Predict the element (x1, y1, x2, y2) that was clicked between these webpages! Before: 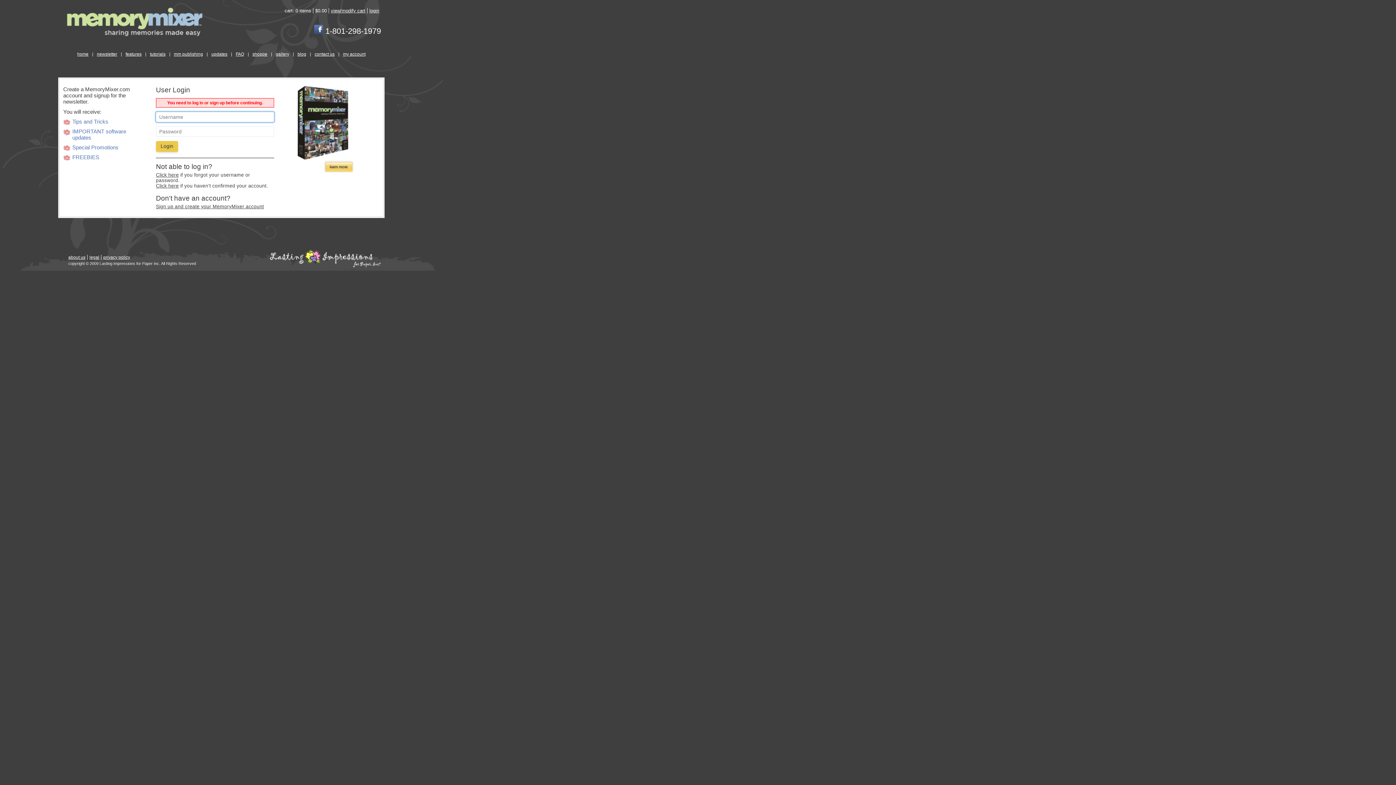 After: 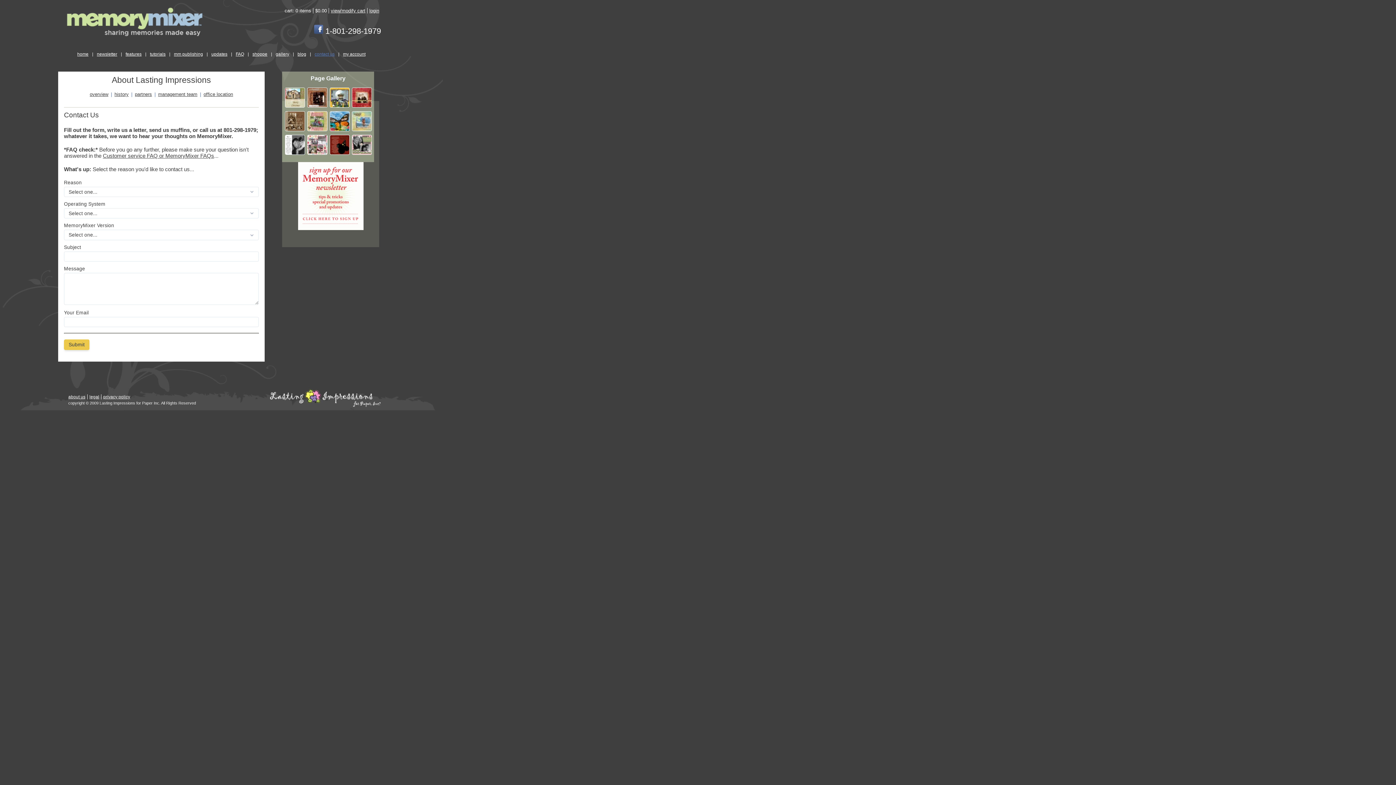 Action: bbox: (312, 51, 337, 56) label: contact us